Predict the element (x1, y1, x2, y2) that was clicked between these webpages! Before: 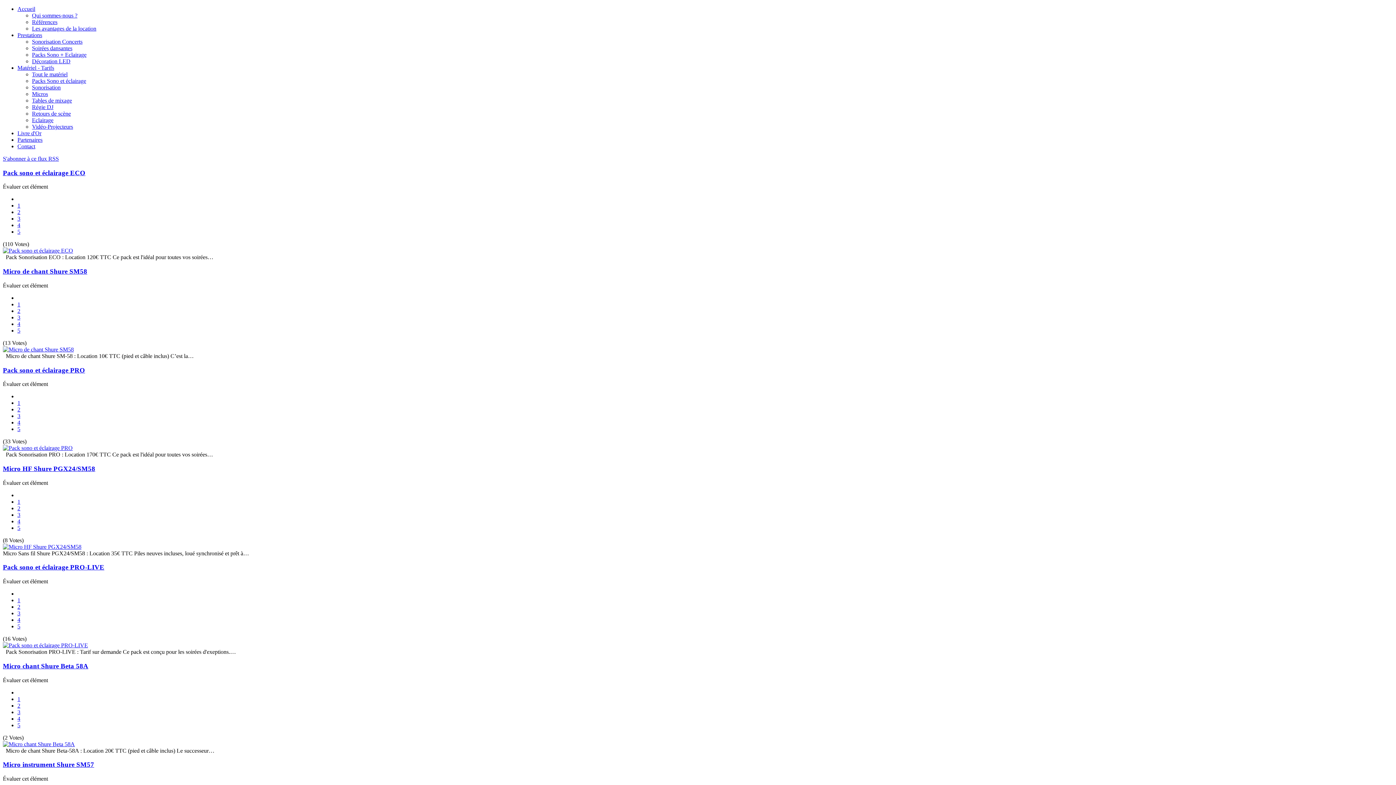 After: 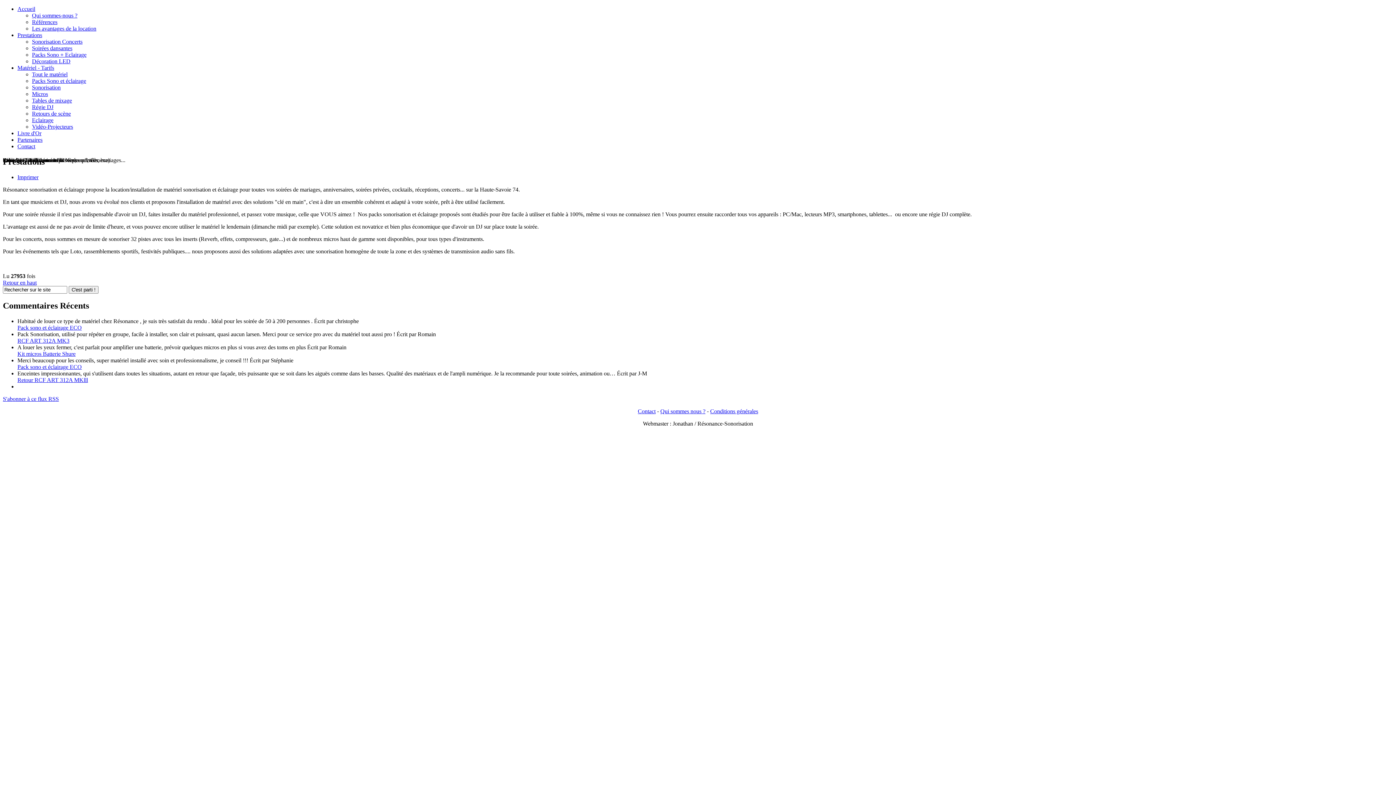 Action: bbox: (32, 12, 77, 18) label: Qui sommes-nous ?